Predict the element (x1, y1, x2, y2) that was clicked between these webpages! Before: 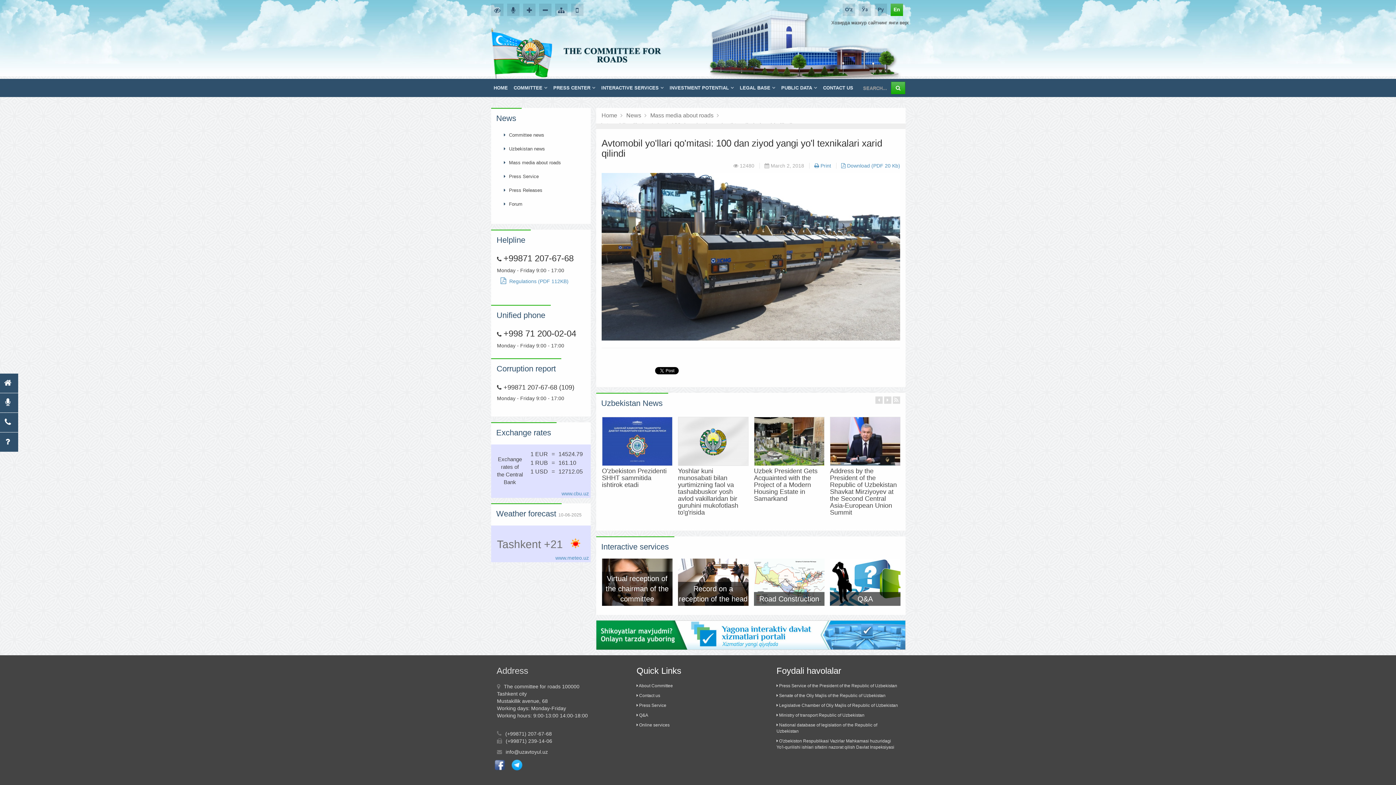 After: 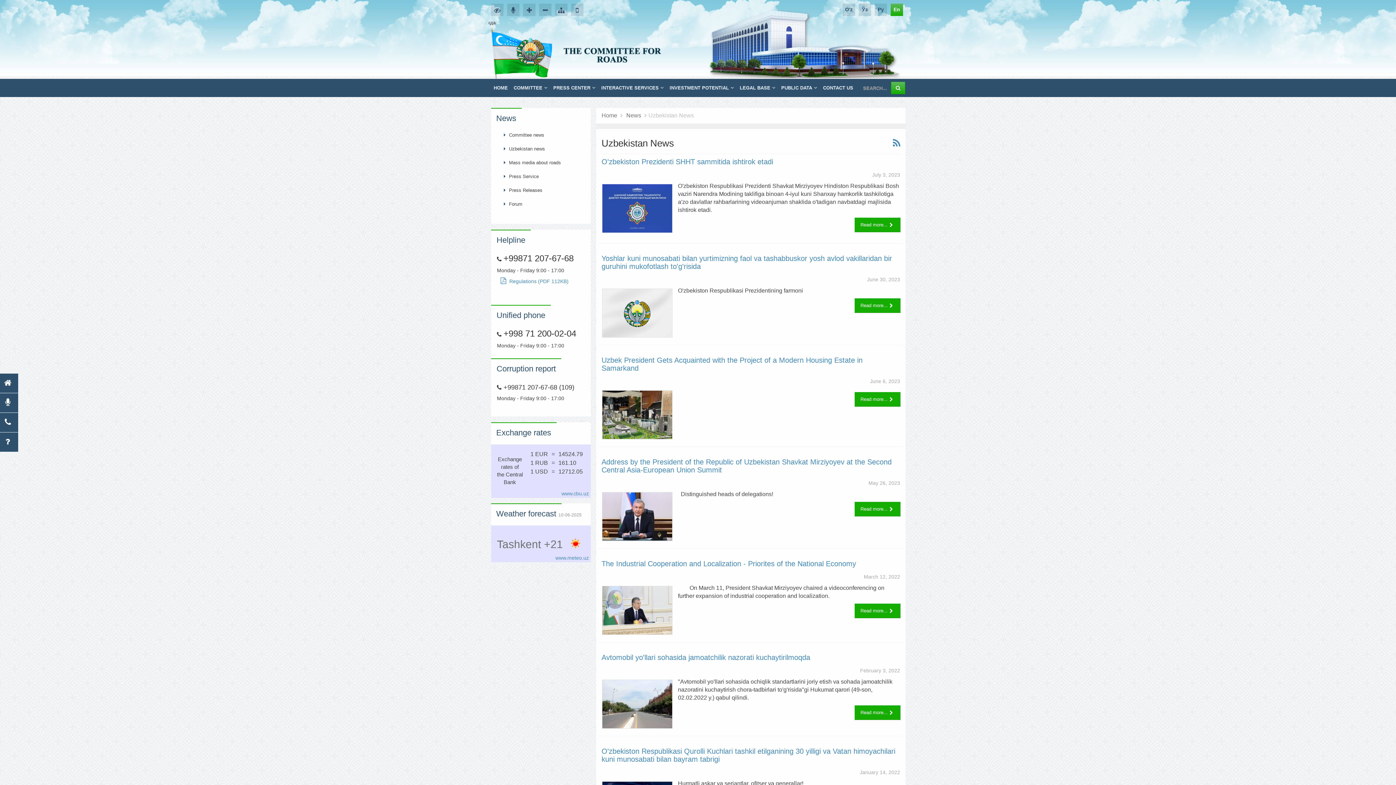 Action: bbox: (496, 144, 585, 154) label:  Uzbekistan news